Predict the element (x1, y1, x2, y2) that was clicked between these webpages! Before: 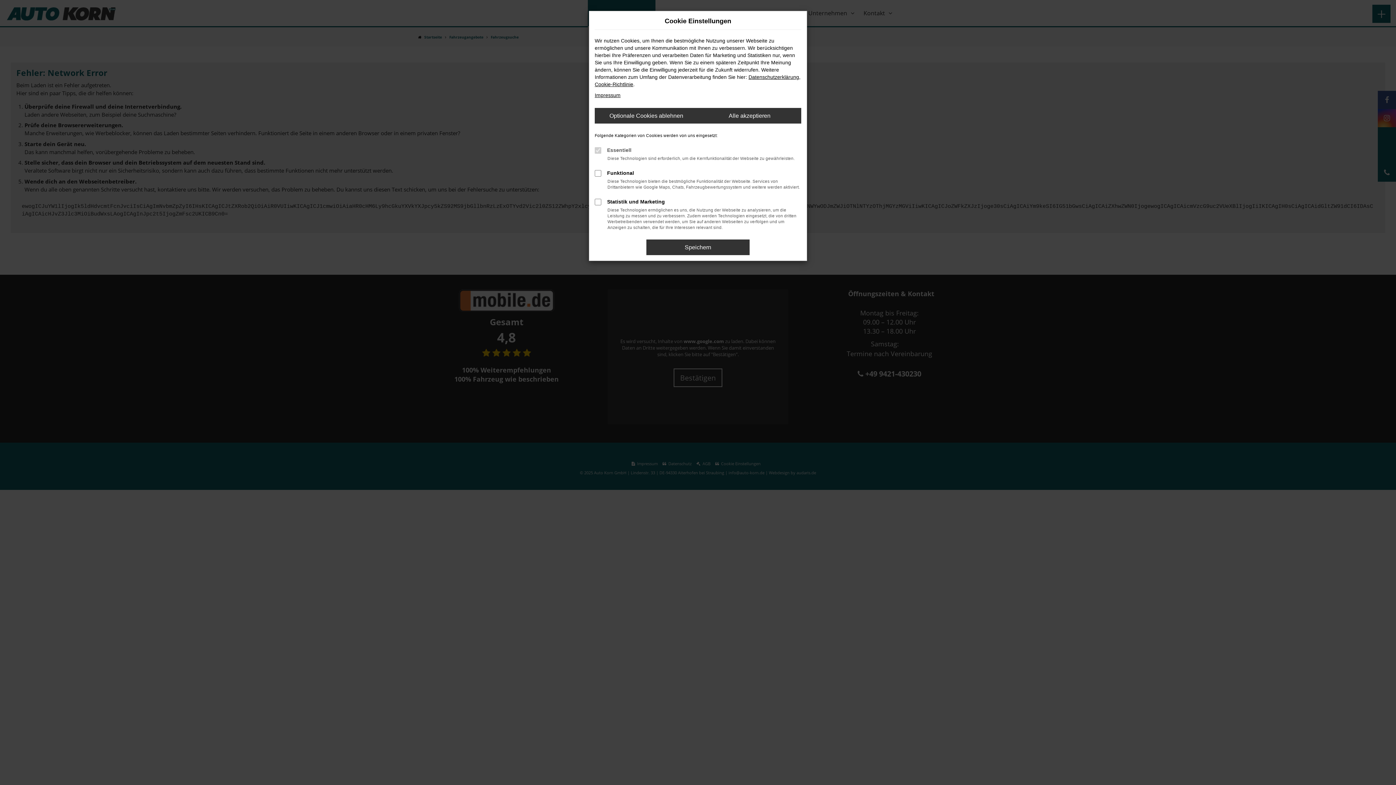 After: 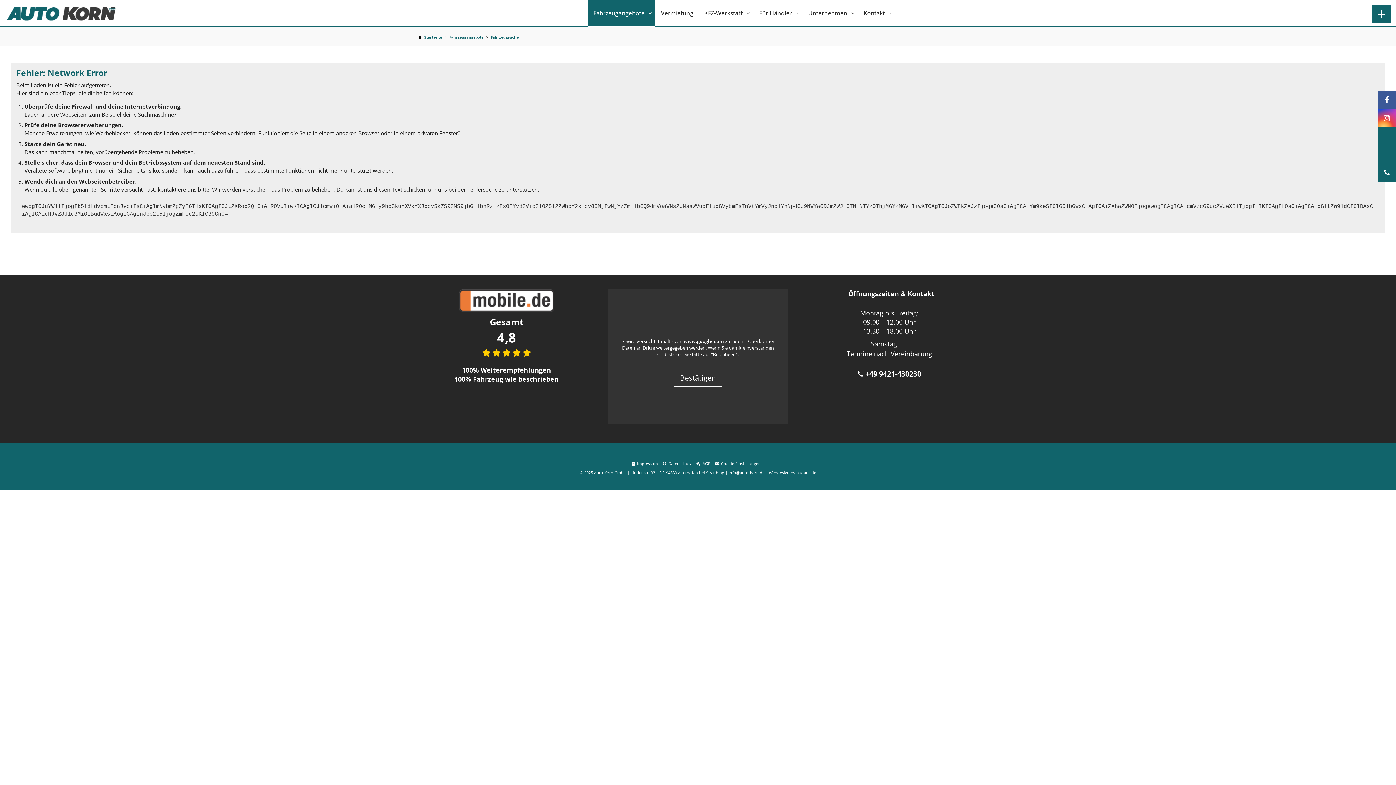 Action: bbox: (646, 239, 749, 255) label: Speichern